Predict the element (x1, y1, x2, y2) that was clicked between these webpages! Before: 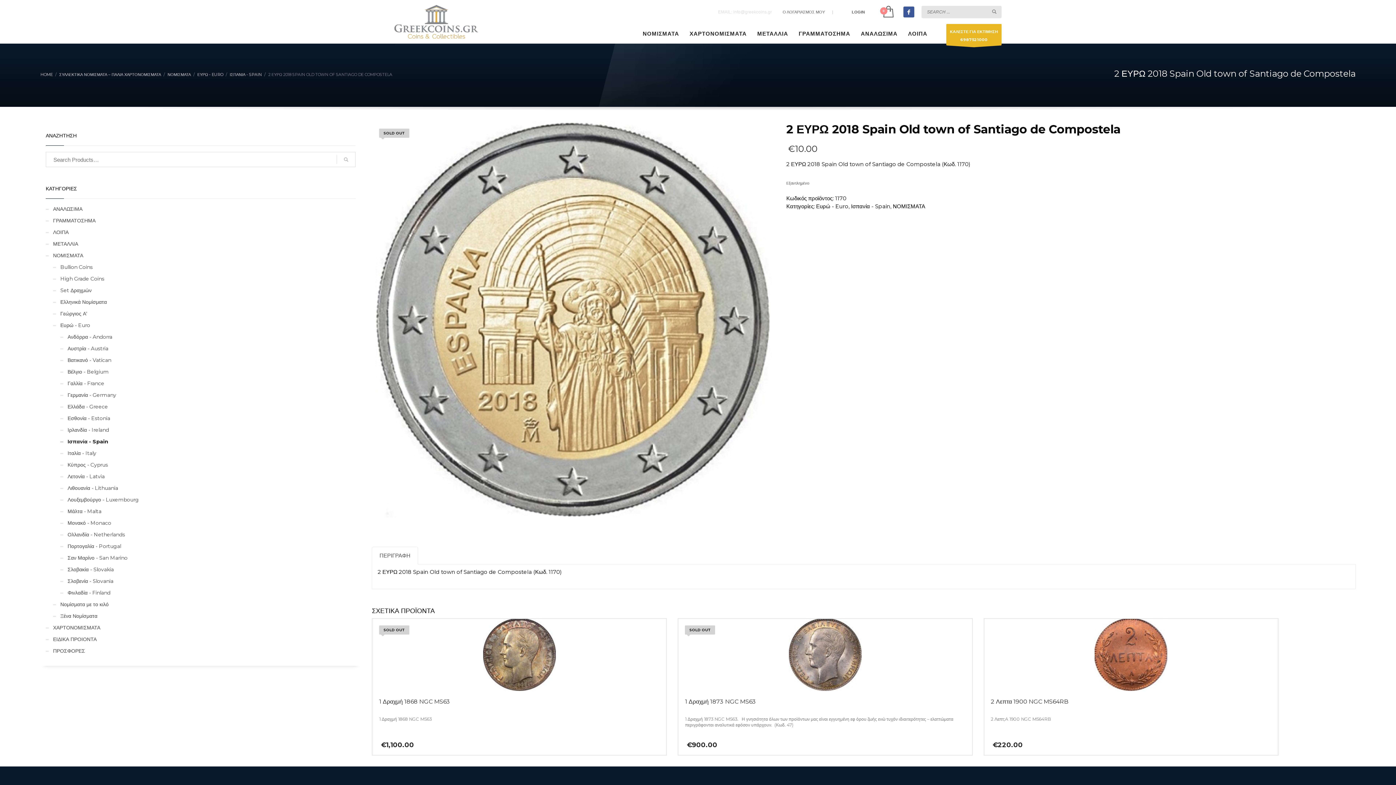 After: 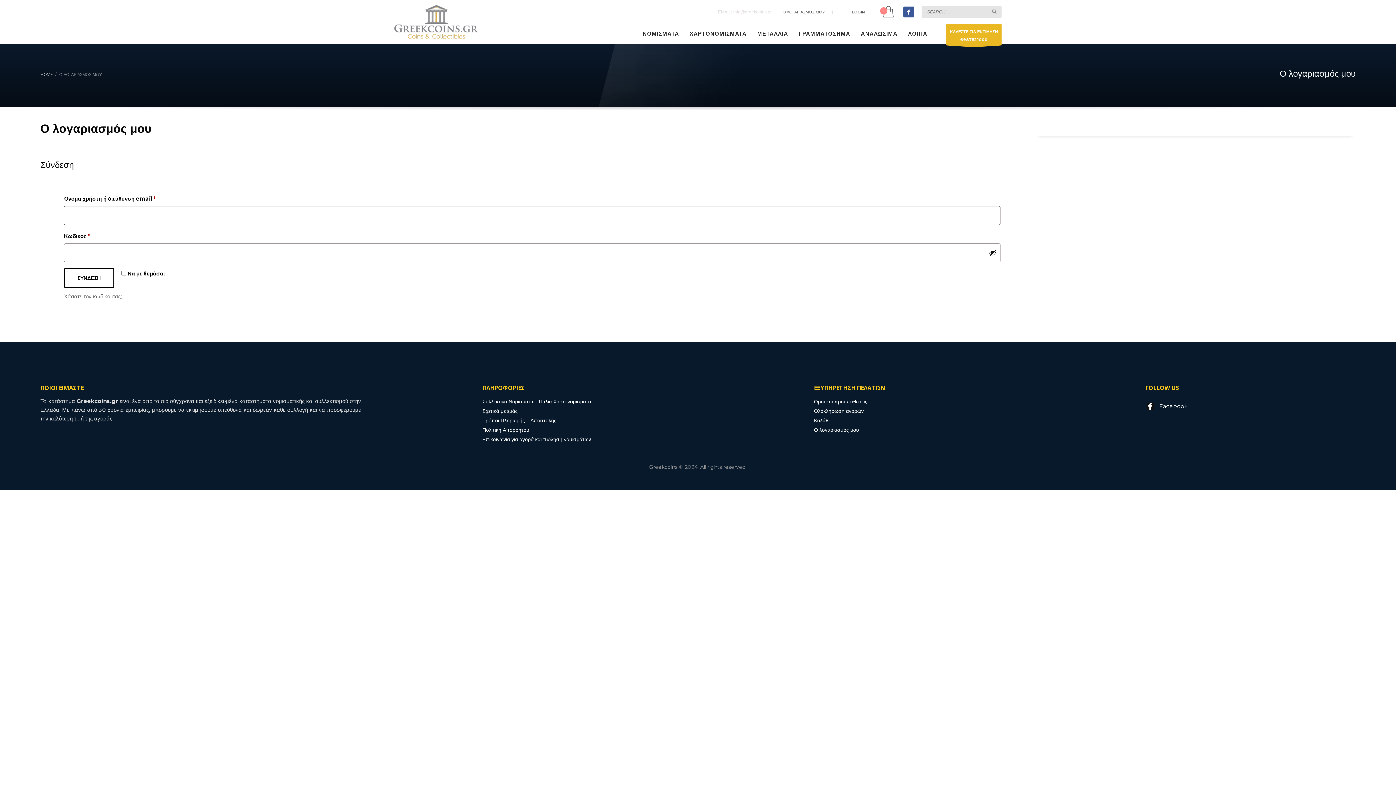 Action: label: Ο ΛΟΓΑΡΙΑΣΜΟΣ ΜΟΥ bbox: (782, 8, 825, 15)